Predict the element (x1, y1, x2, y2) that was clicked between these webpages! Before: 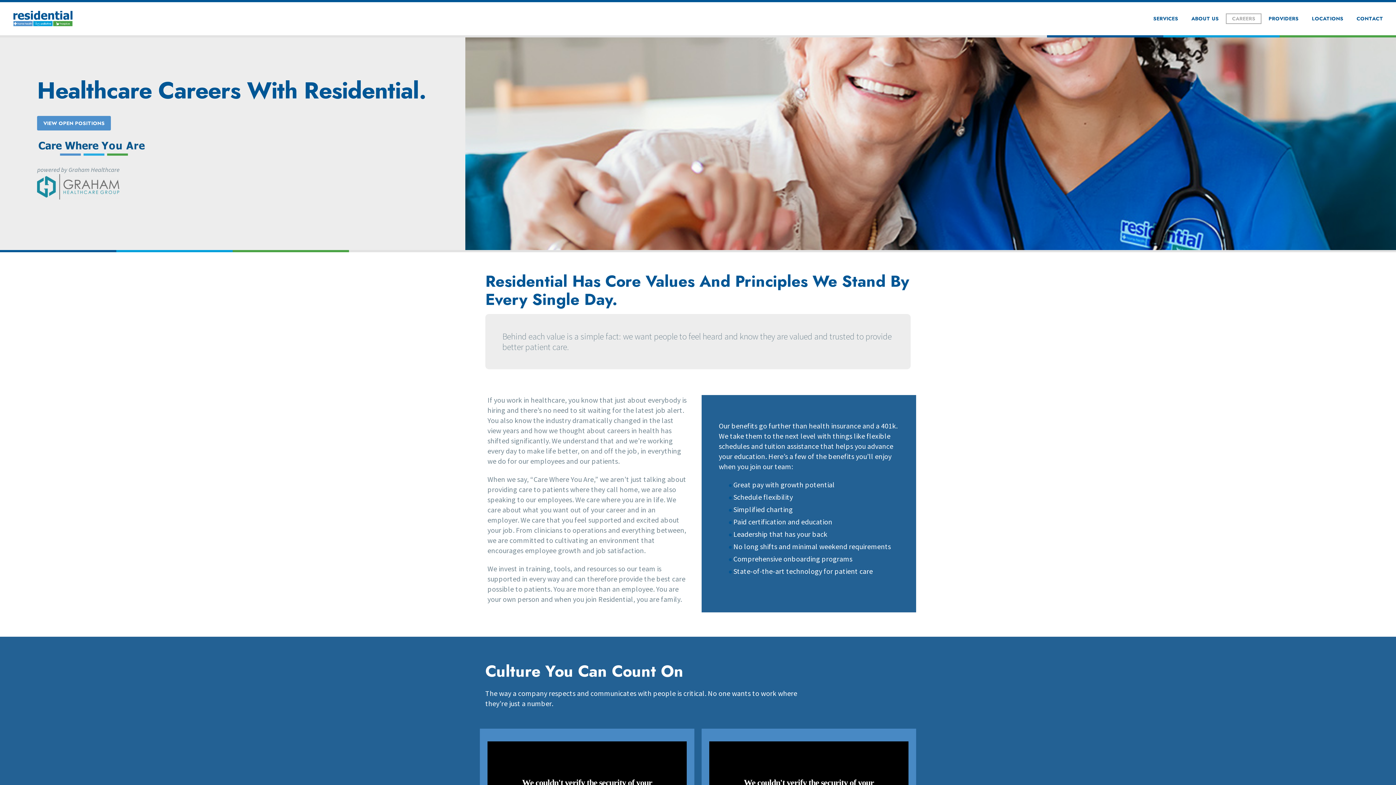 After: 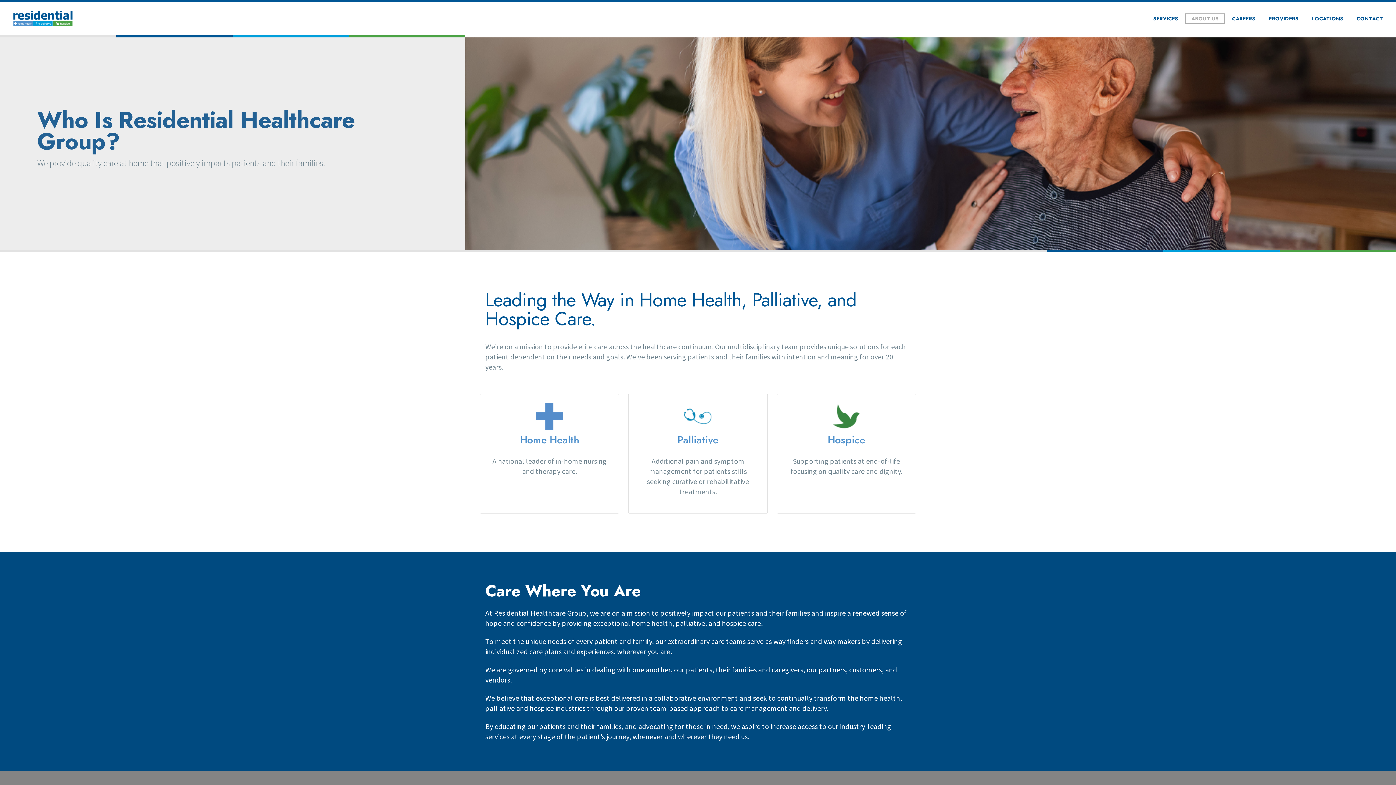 Action: label: ABOUT US bbox: (1186, 14, 1224, 23)